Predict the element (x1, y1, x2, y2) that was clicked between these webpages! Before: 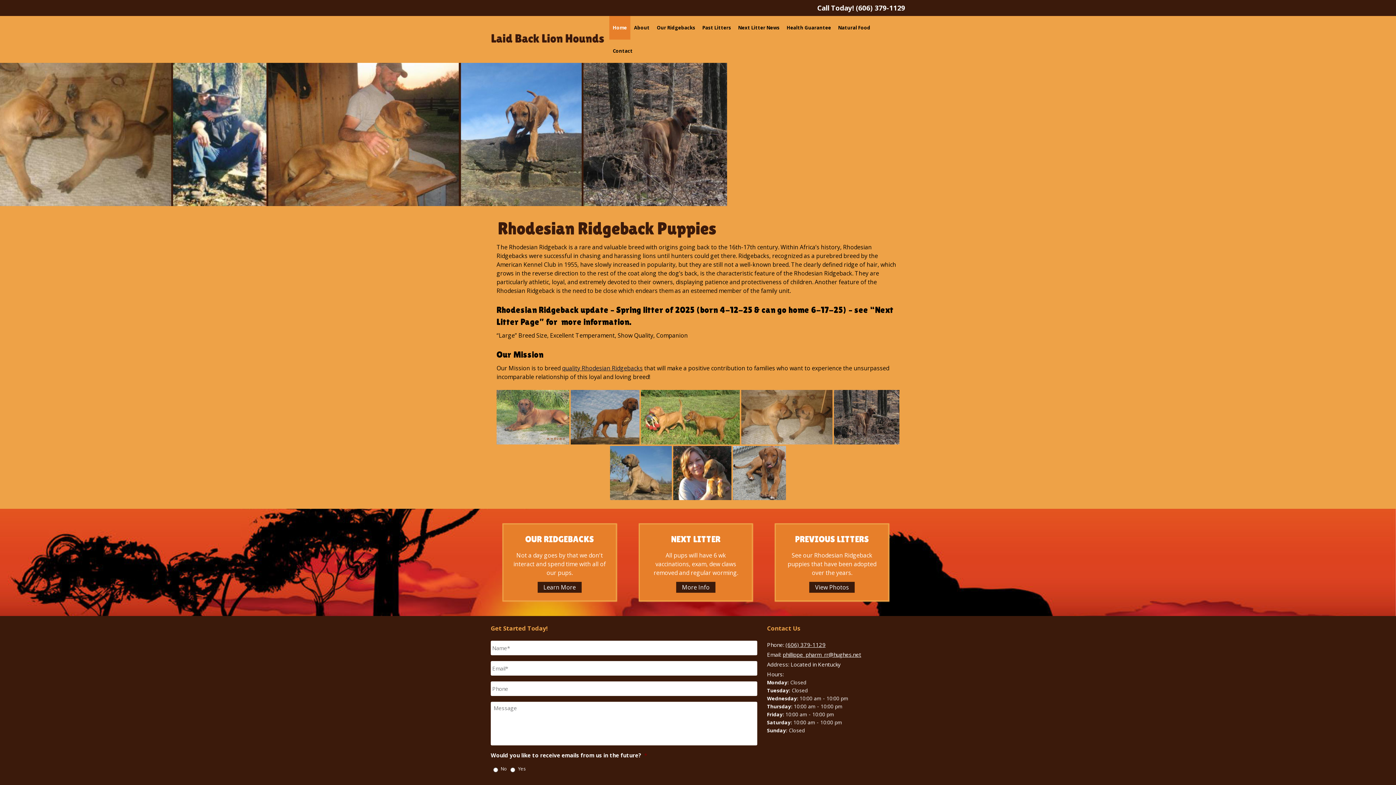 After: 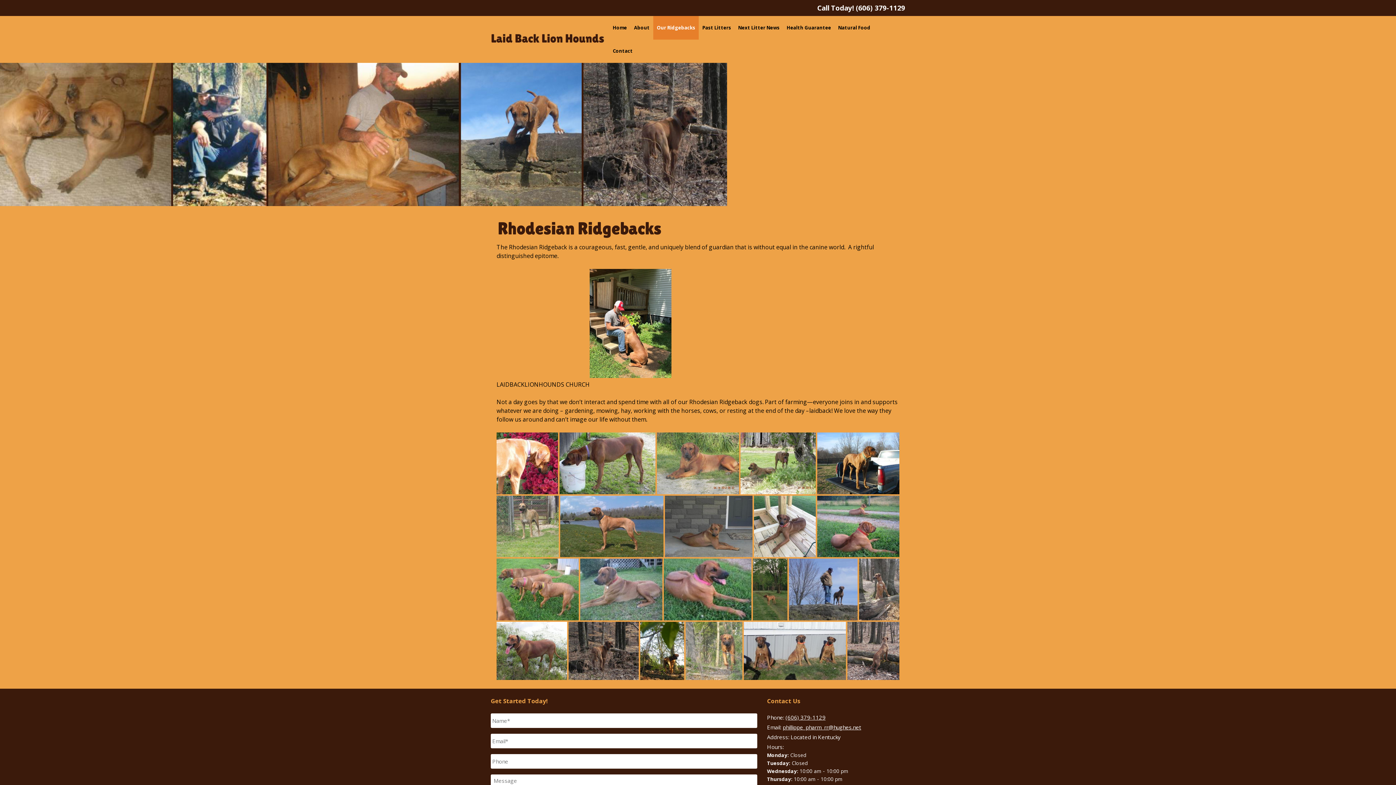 Action: bbox: (653, 16, 698, 39) label: Our Ridgebacks